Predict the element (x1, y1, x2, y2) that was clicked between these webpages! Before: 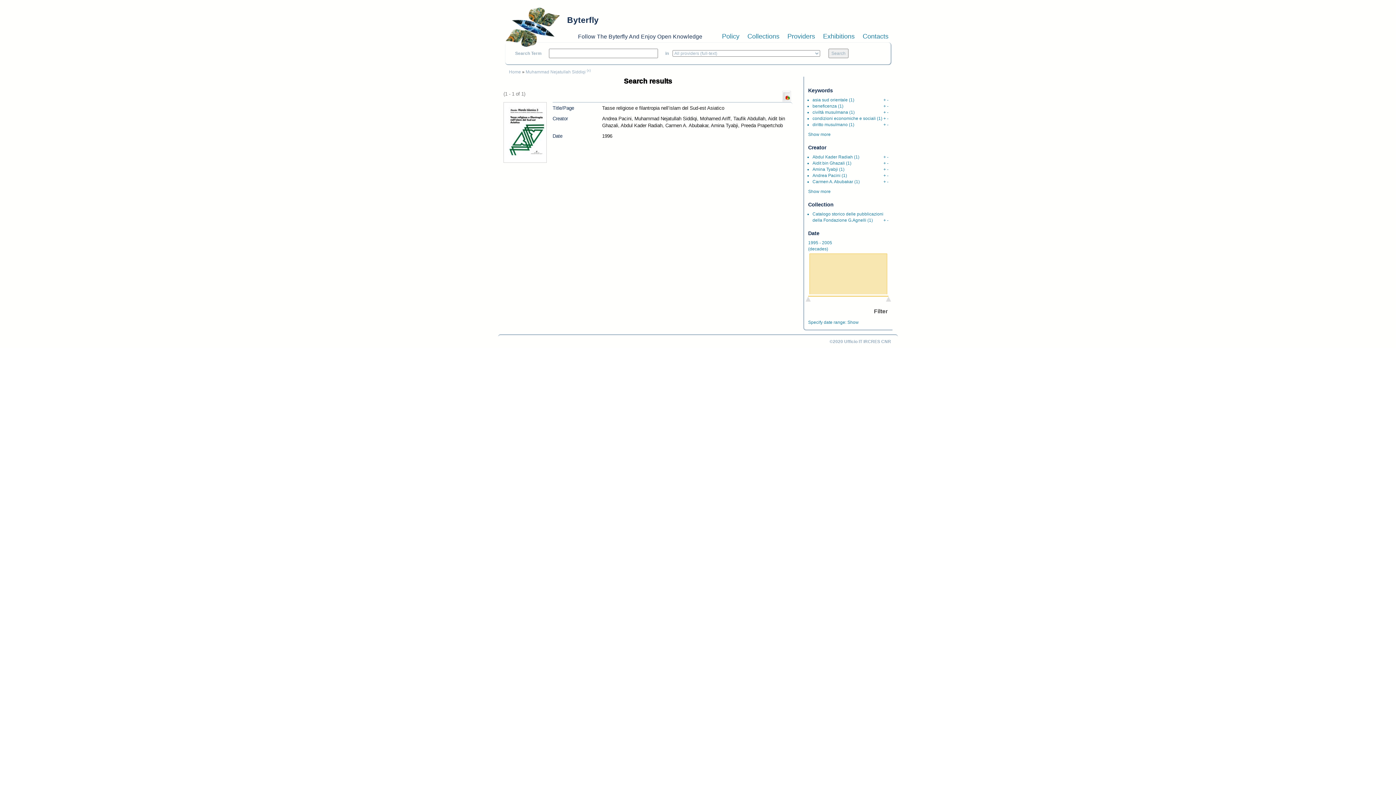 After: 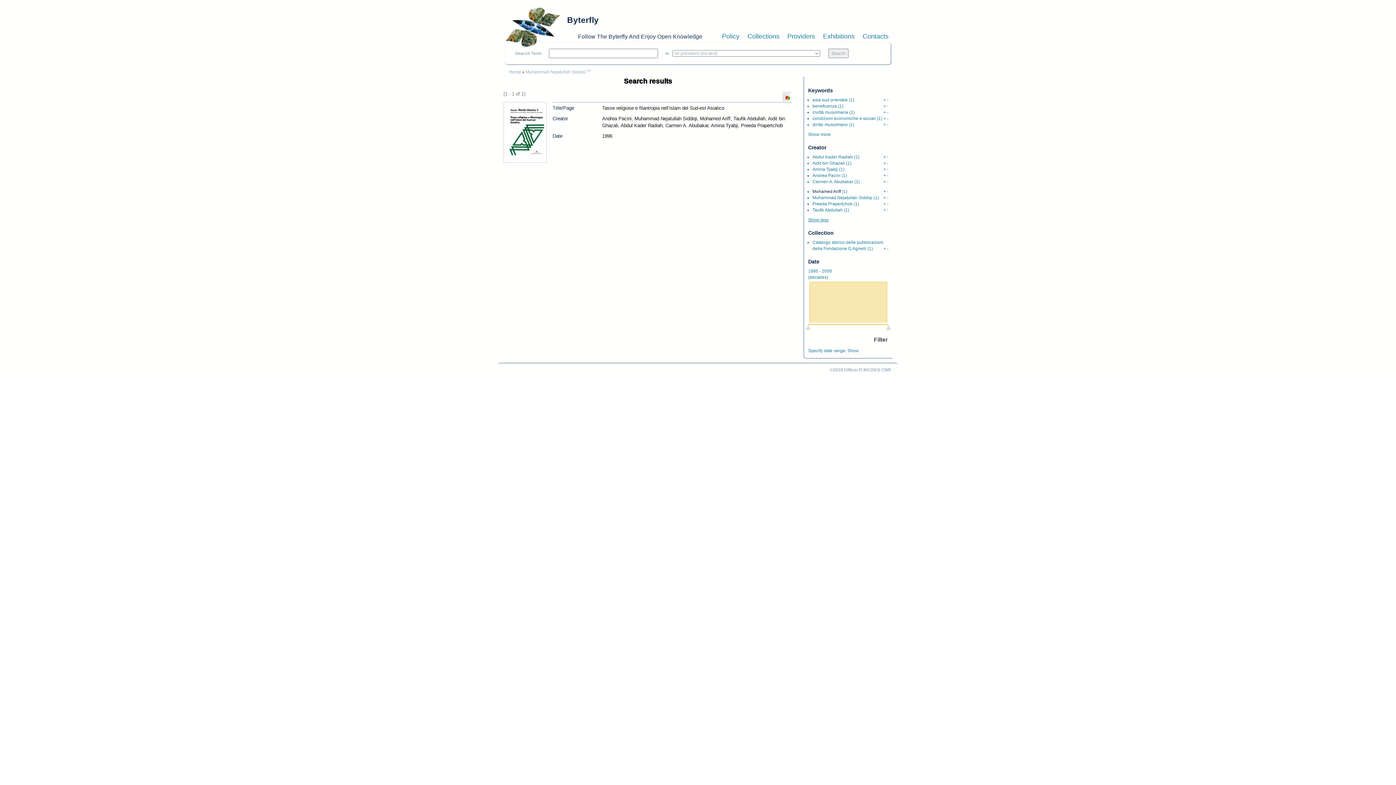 Action: label: Show more bbox: (808, 189, 830, 194)